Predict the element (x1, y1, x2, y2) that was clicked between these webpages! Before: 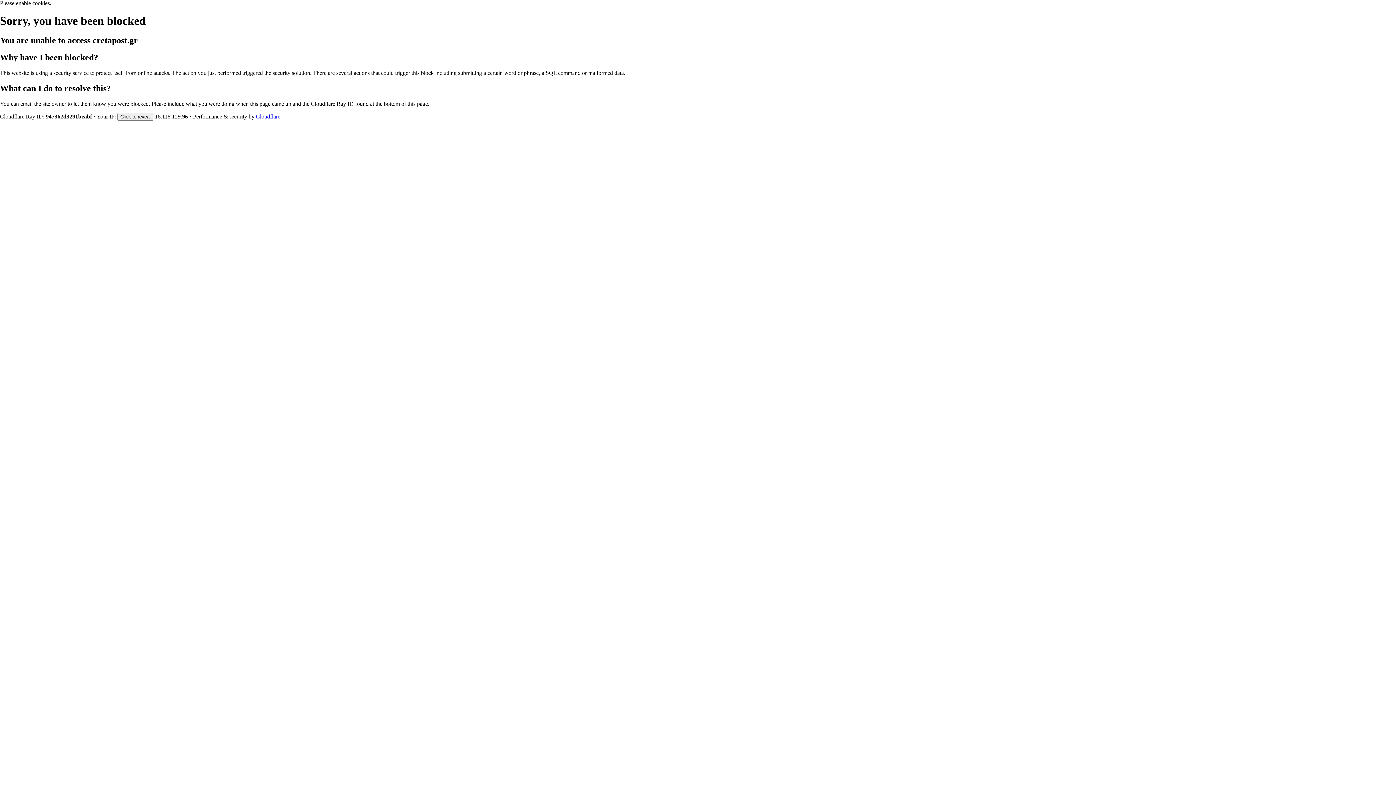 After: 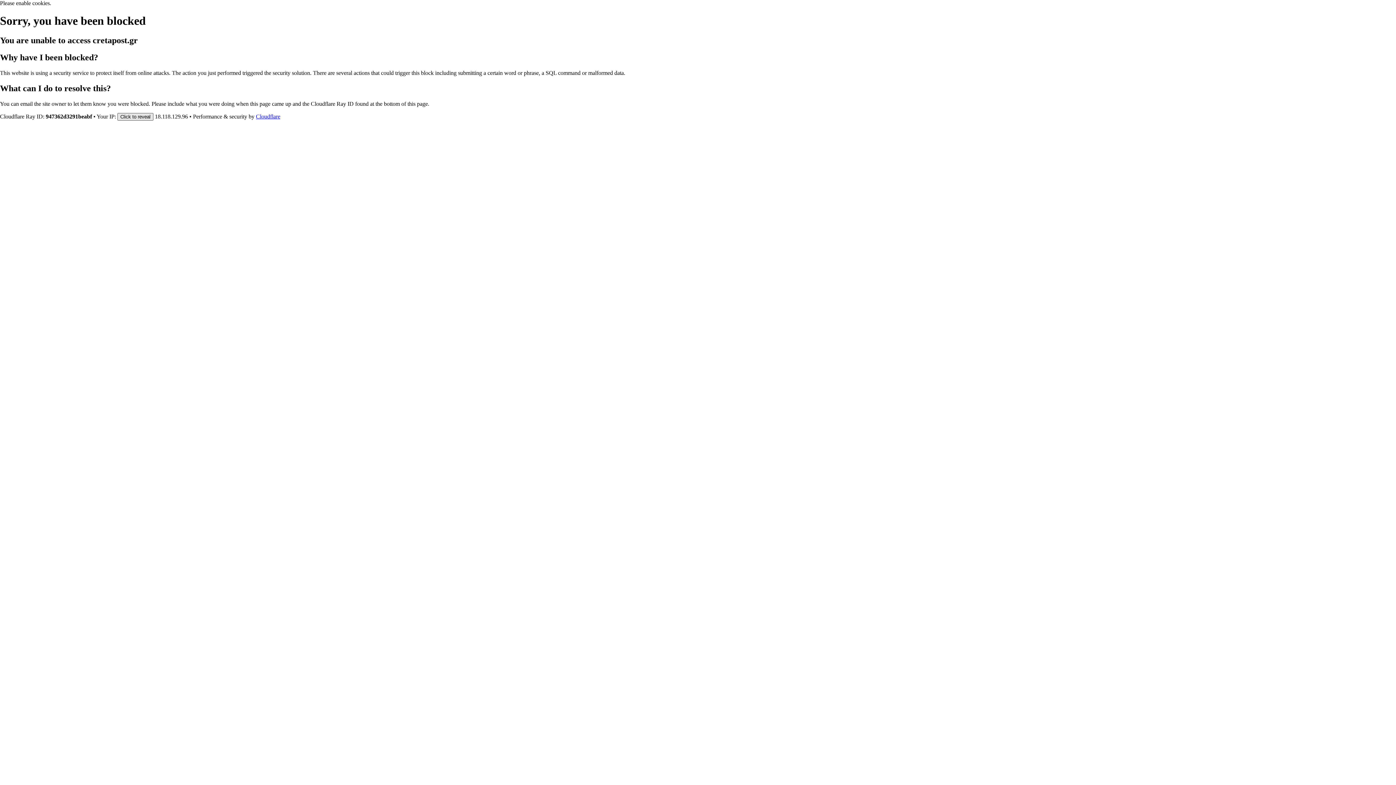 Action: label: Click to reveal bbox: (117, 112, 153, 120)